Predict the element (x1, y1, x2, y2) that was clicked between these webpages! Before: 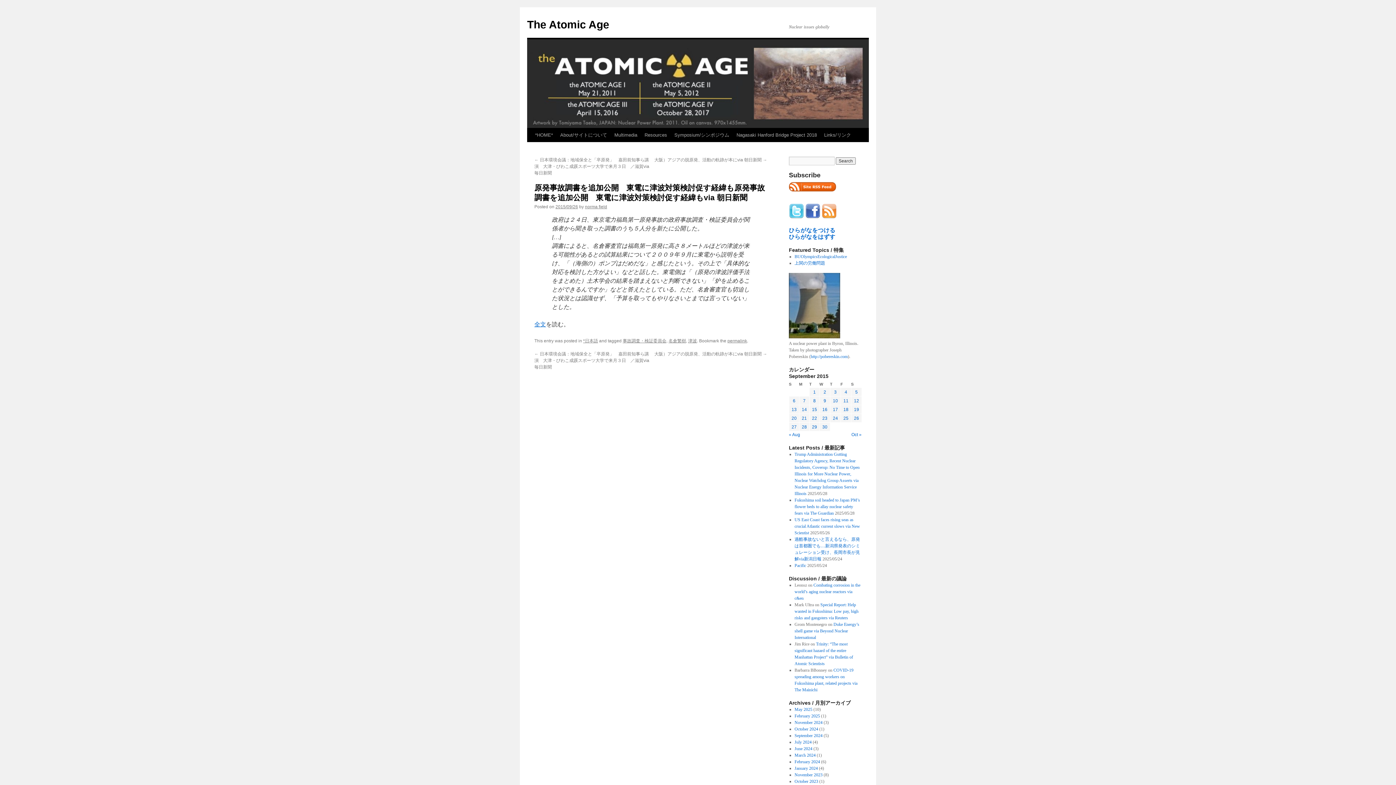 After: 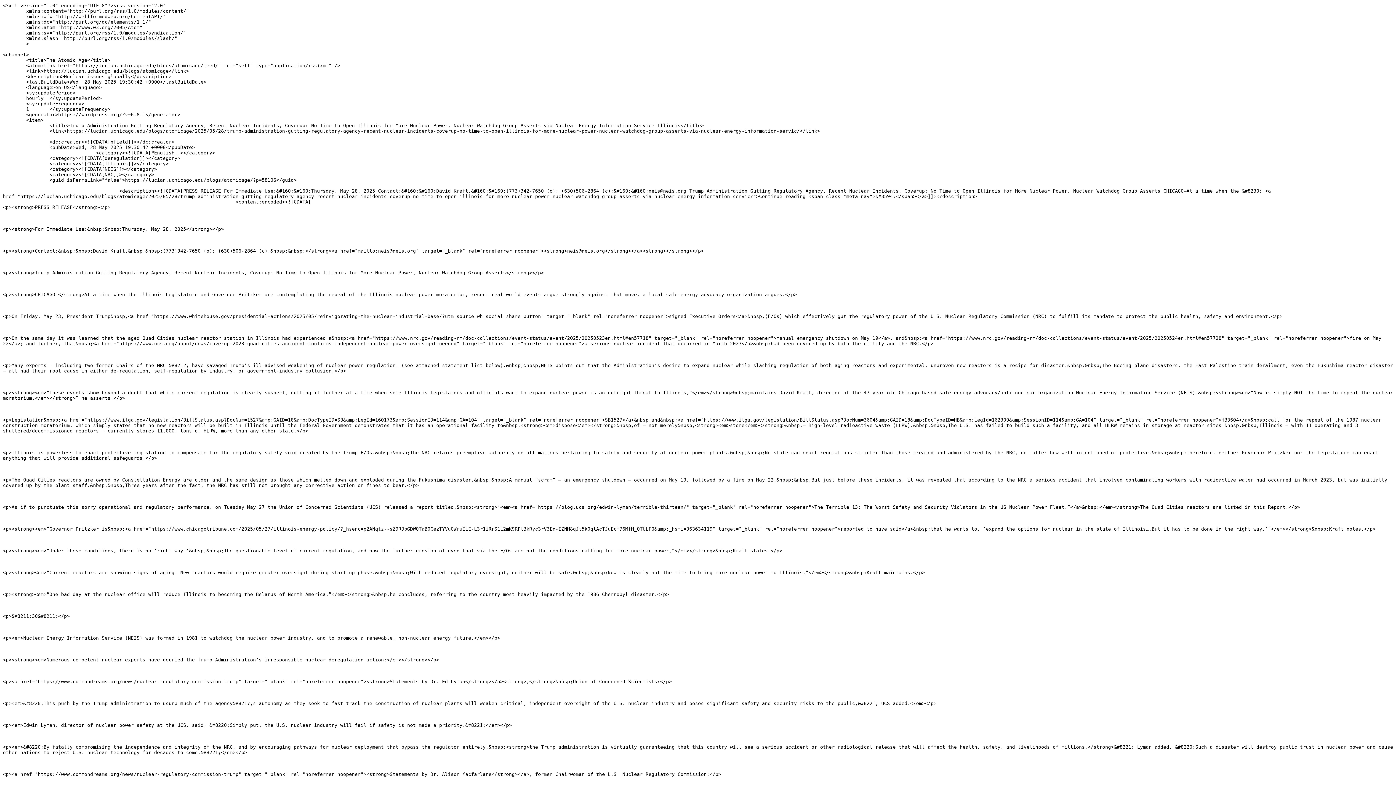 Action: bbox: (789, 191, 836, 196)